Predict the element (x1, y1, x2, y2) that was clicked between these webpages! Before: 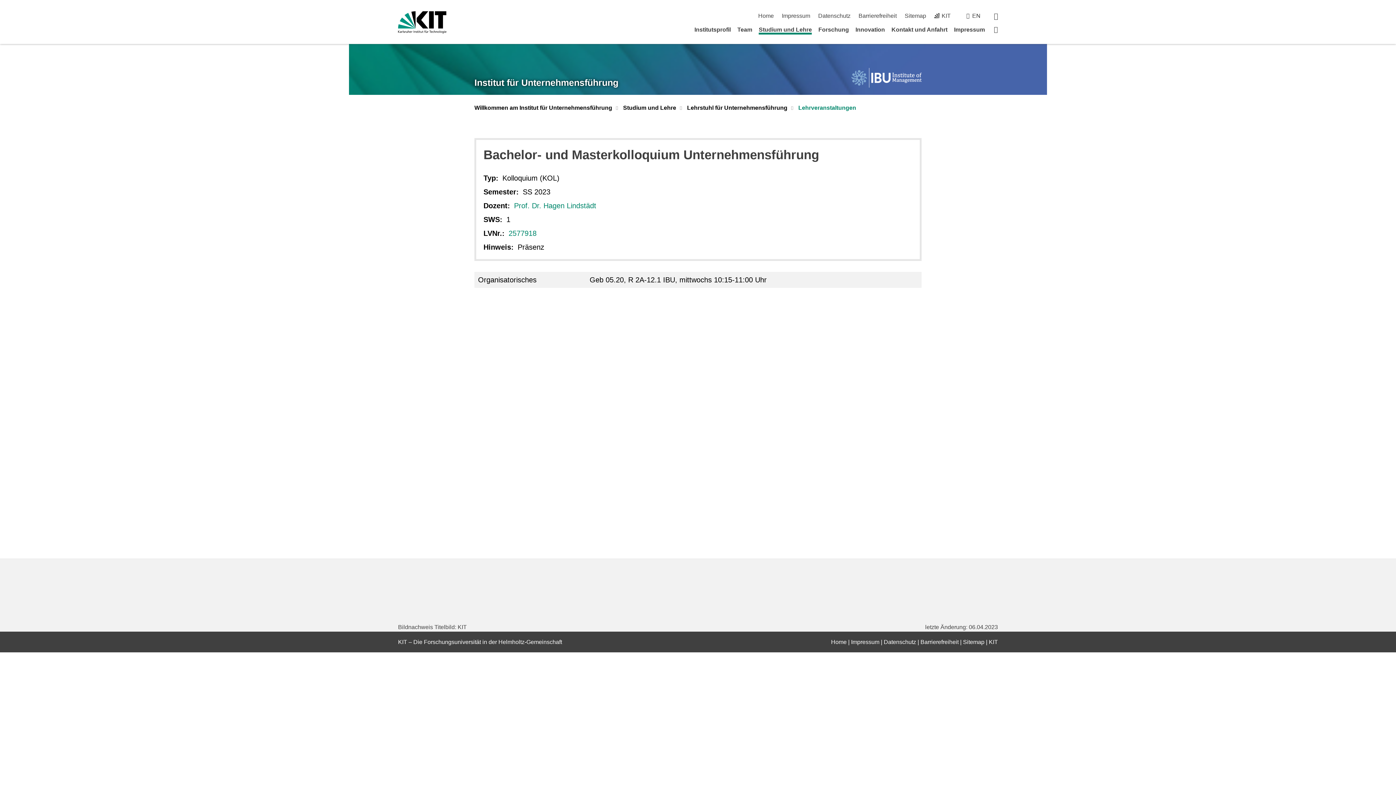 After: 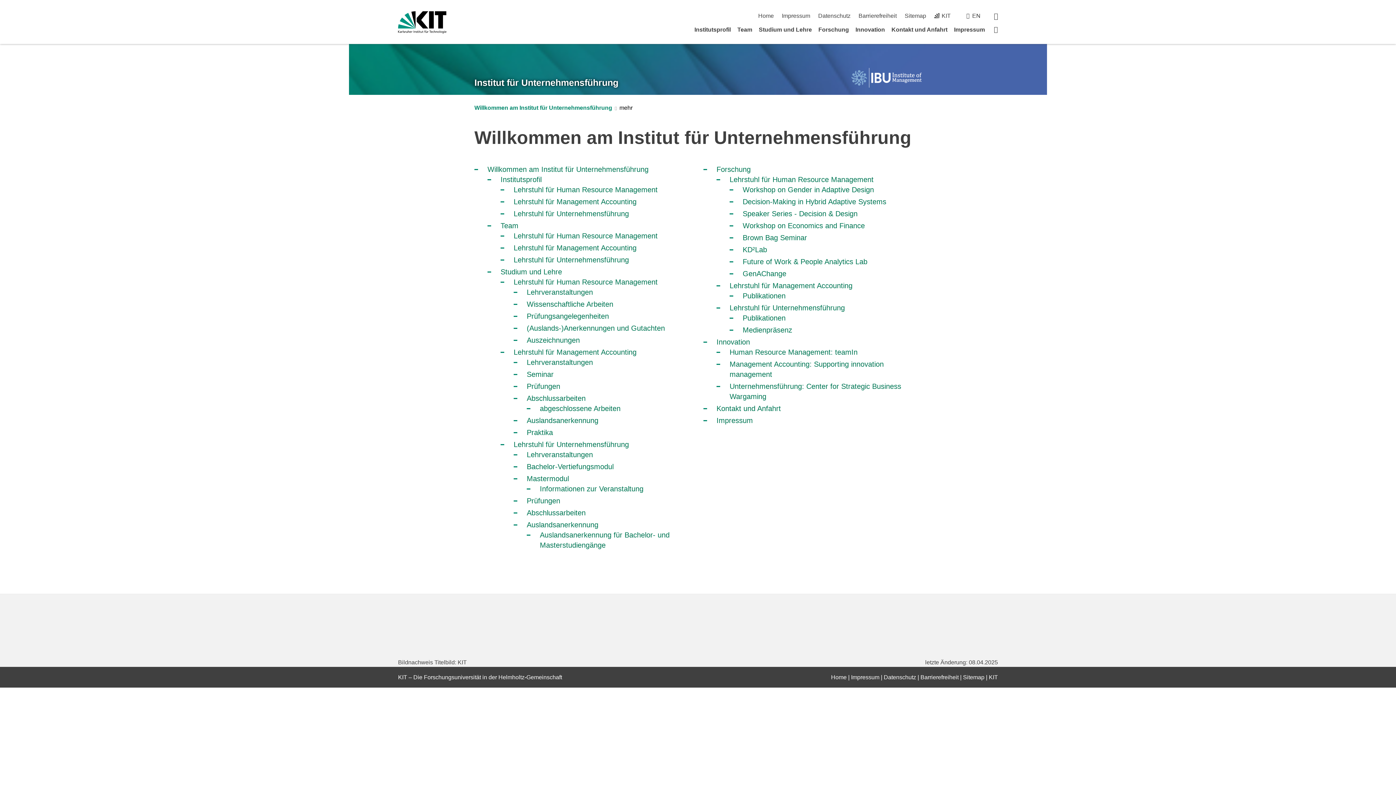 Action: label: Sitemap bbox: (963, 639, 984, 645)